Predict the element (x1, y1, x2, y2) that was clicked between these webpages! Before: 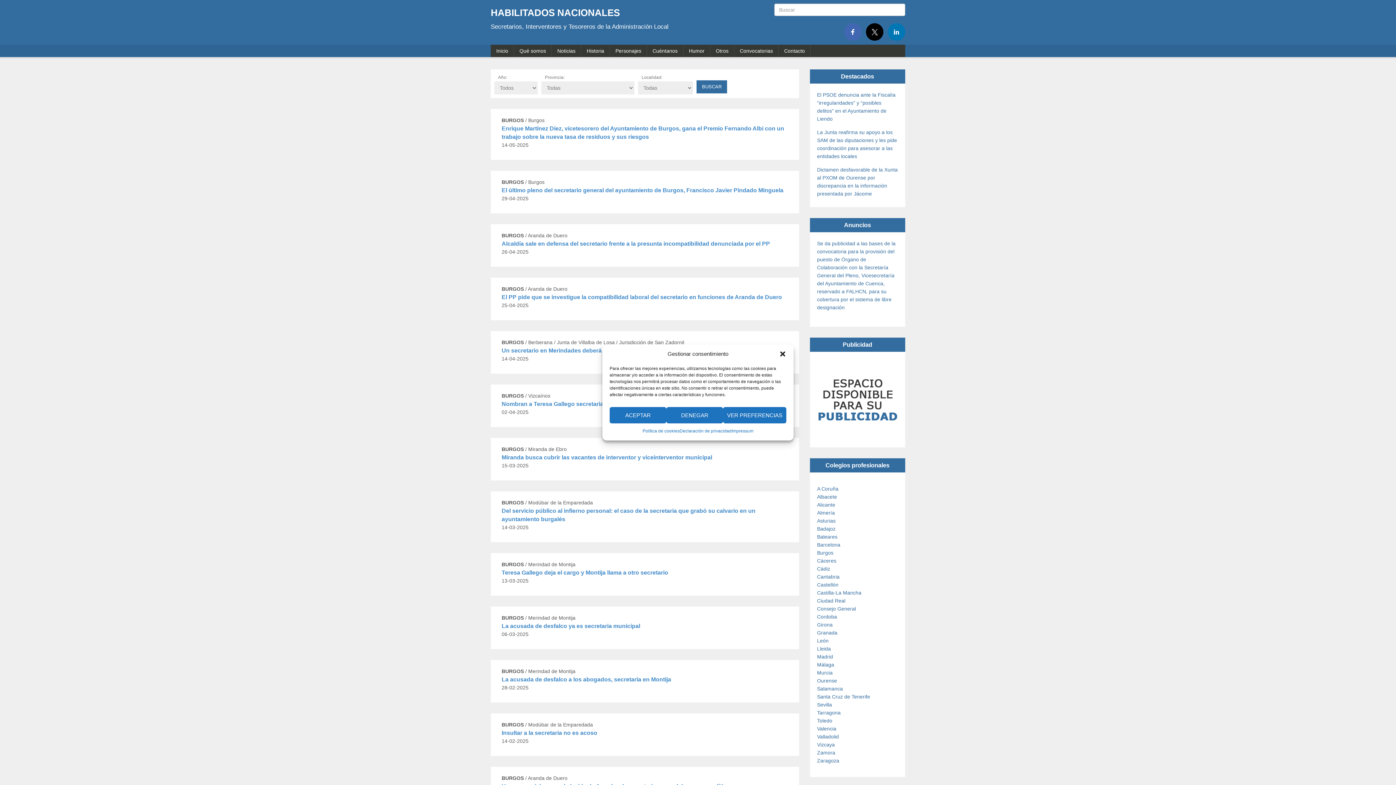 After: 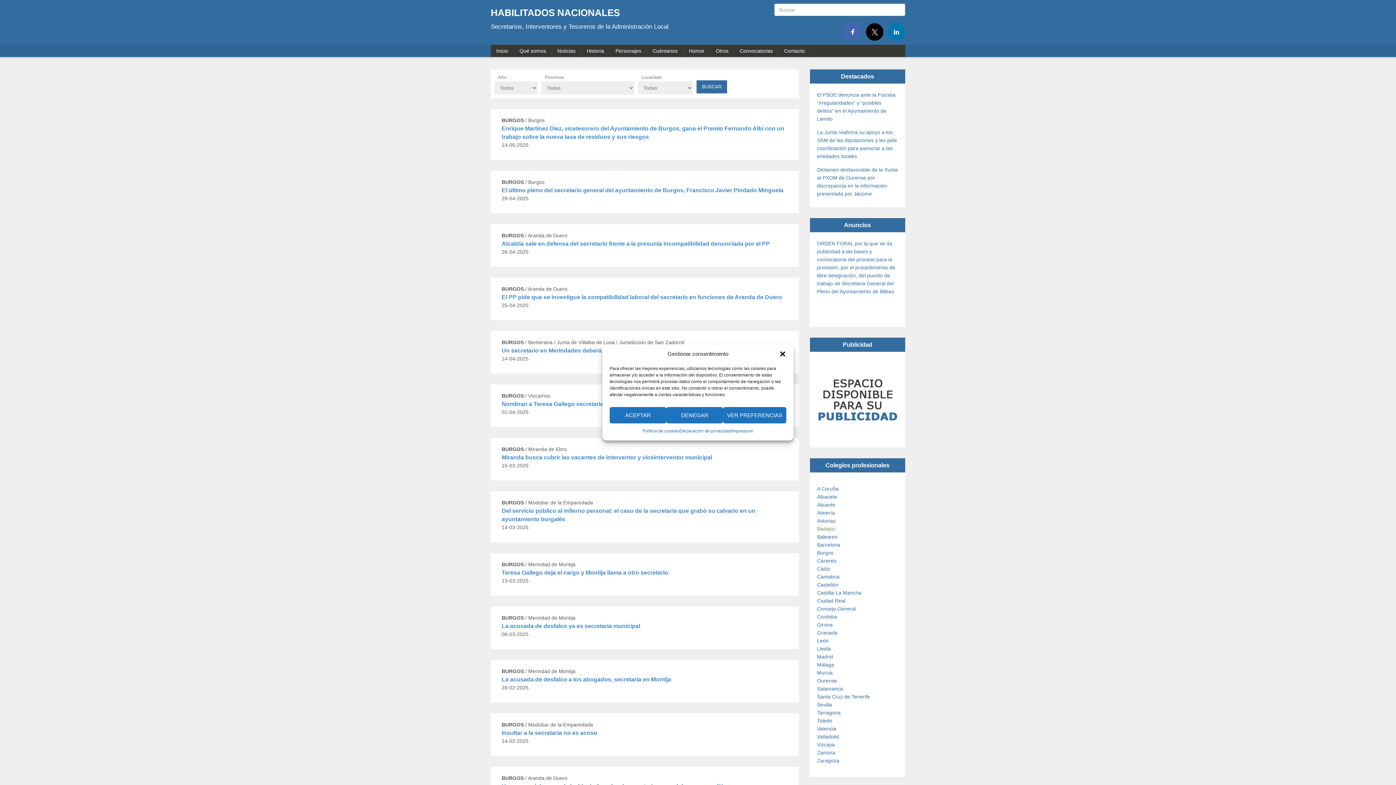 Action: bbox: (817, 526, 835, 531) label: Badajoz